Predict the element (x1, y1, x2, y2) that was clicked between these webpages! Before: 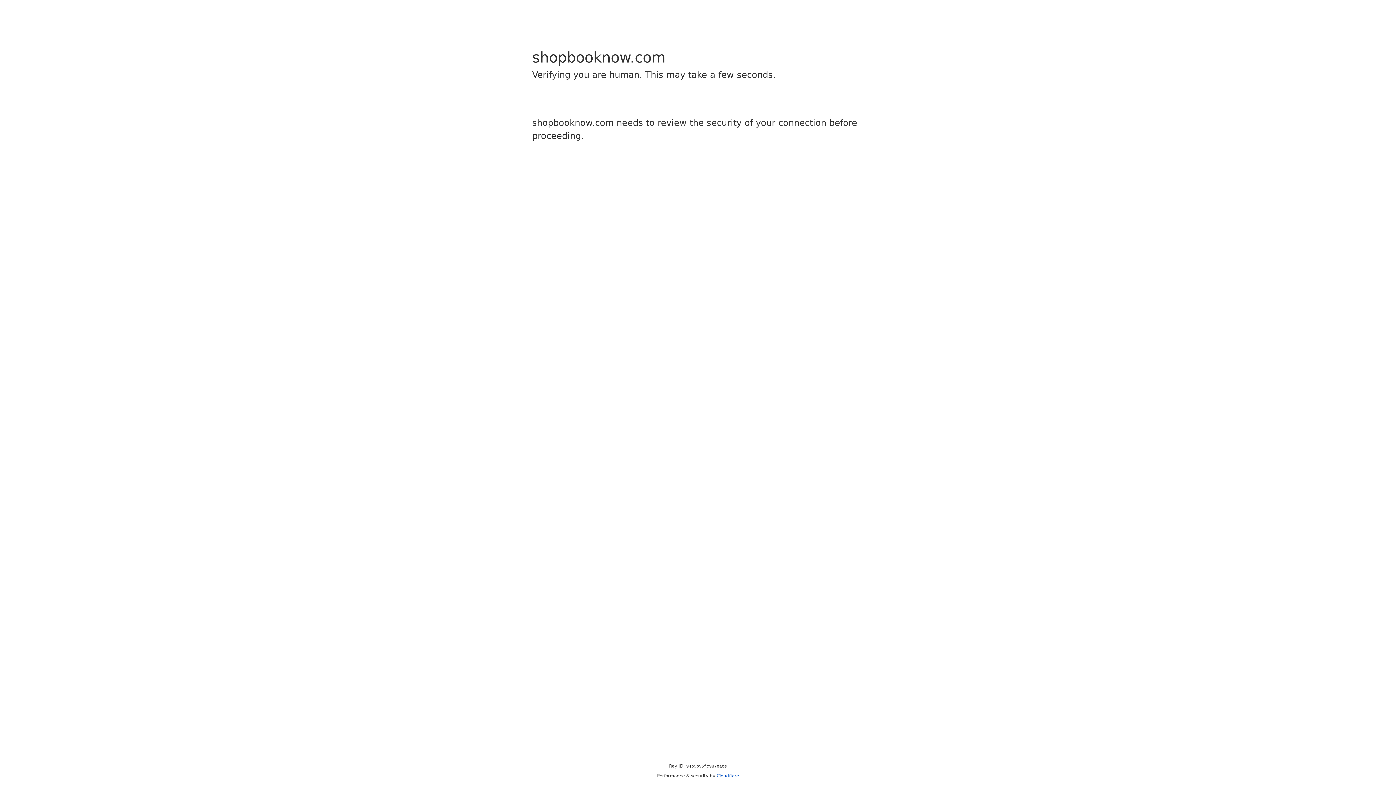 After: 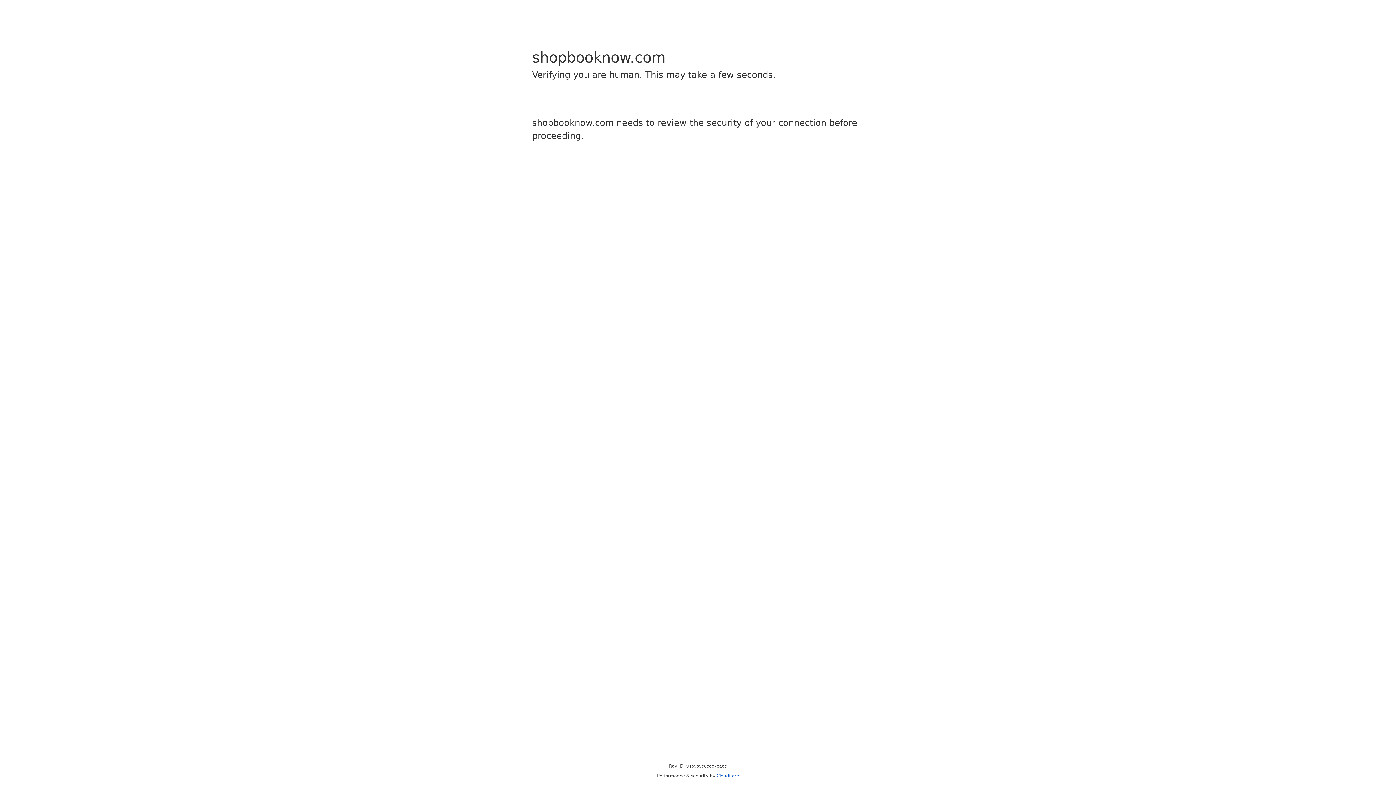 Action: bbox: (716, 773, 739, 778) label: Cloudflare